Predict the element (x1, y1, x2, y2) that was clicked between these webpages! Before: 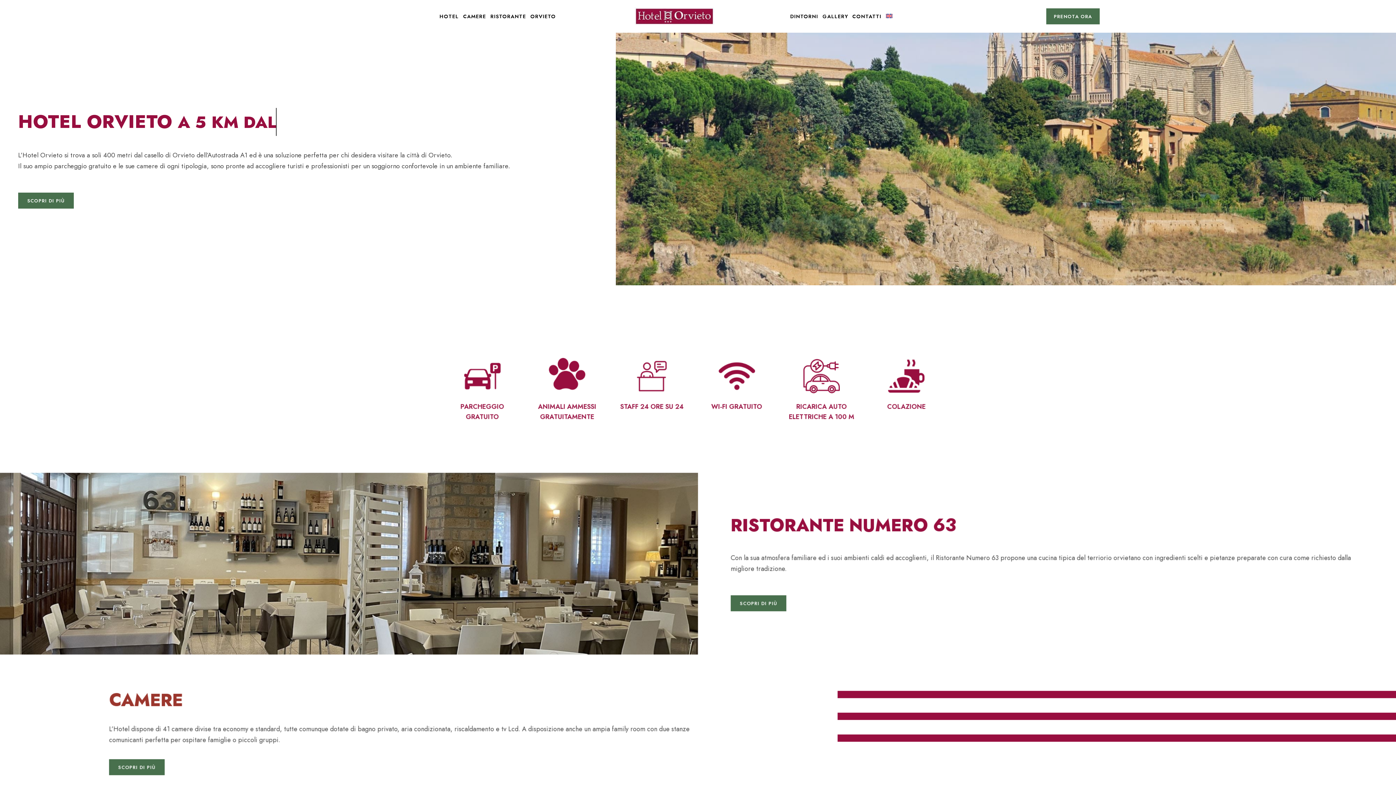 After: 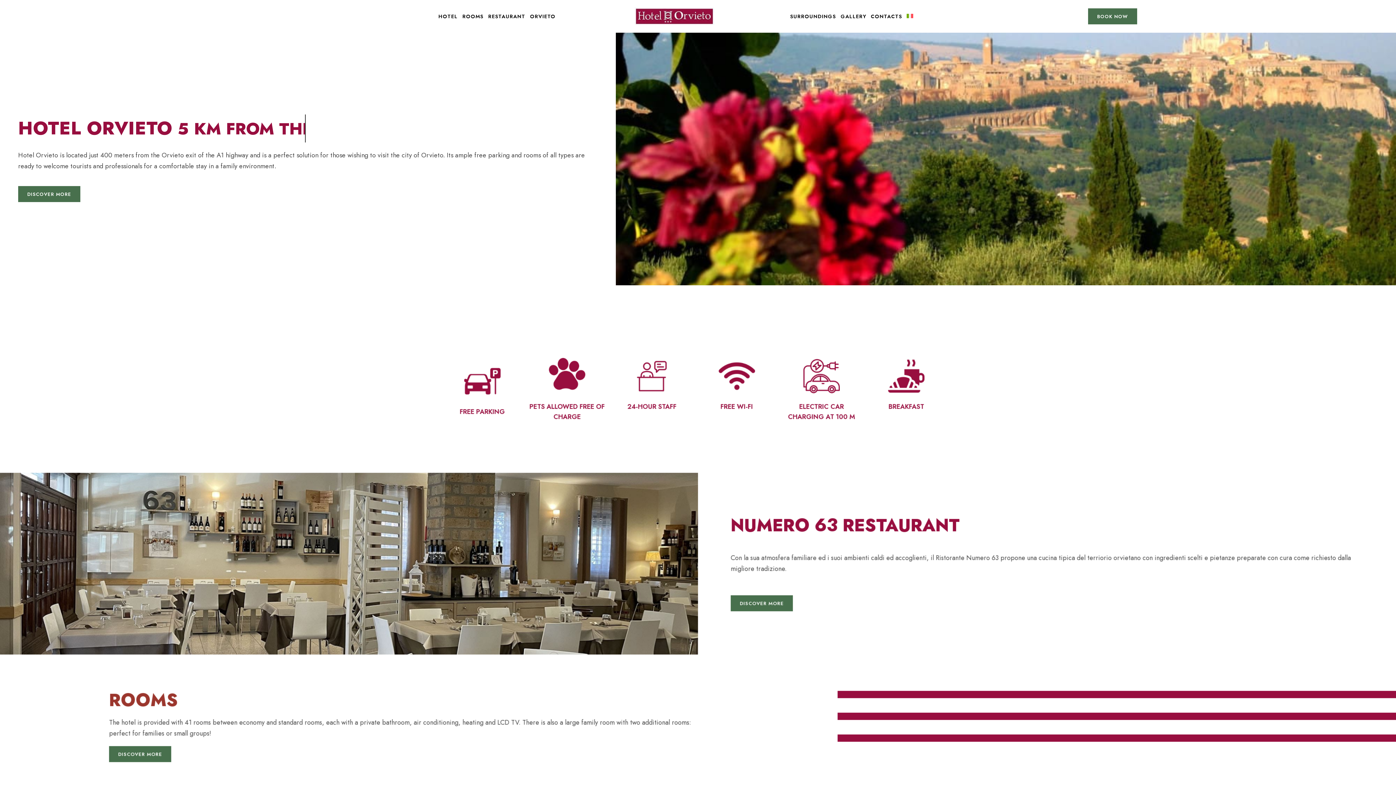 Action: bbox: (886, 12, 892, 20)